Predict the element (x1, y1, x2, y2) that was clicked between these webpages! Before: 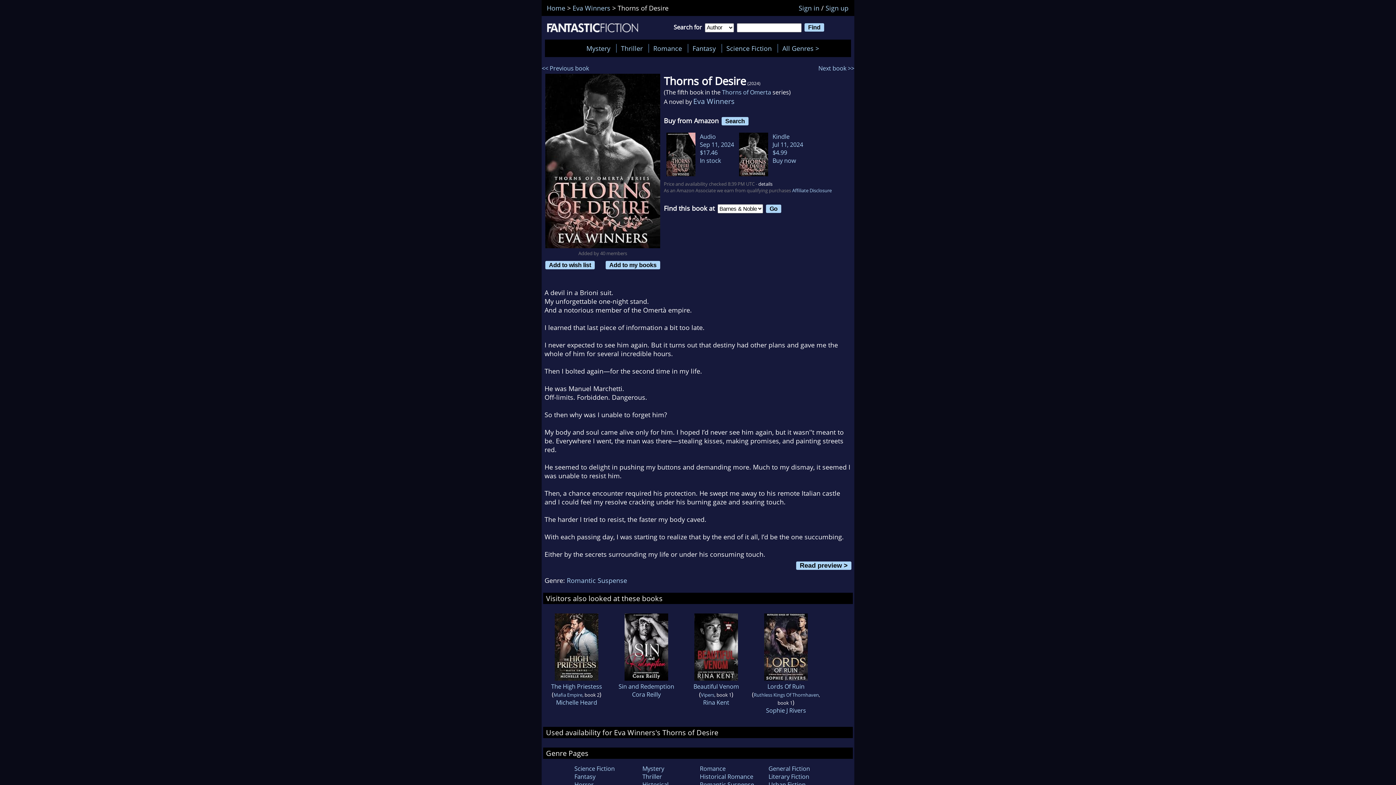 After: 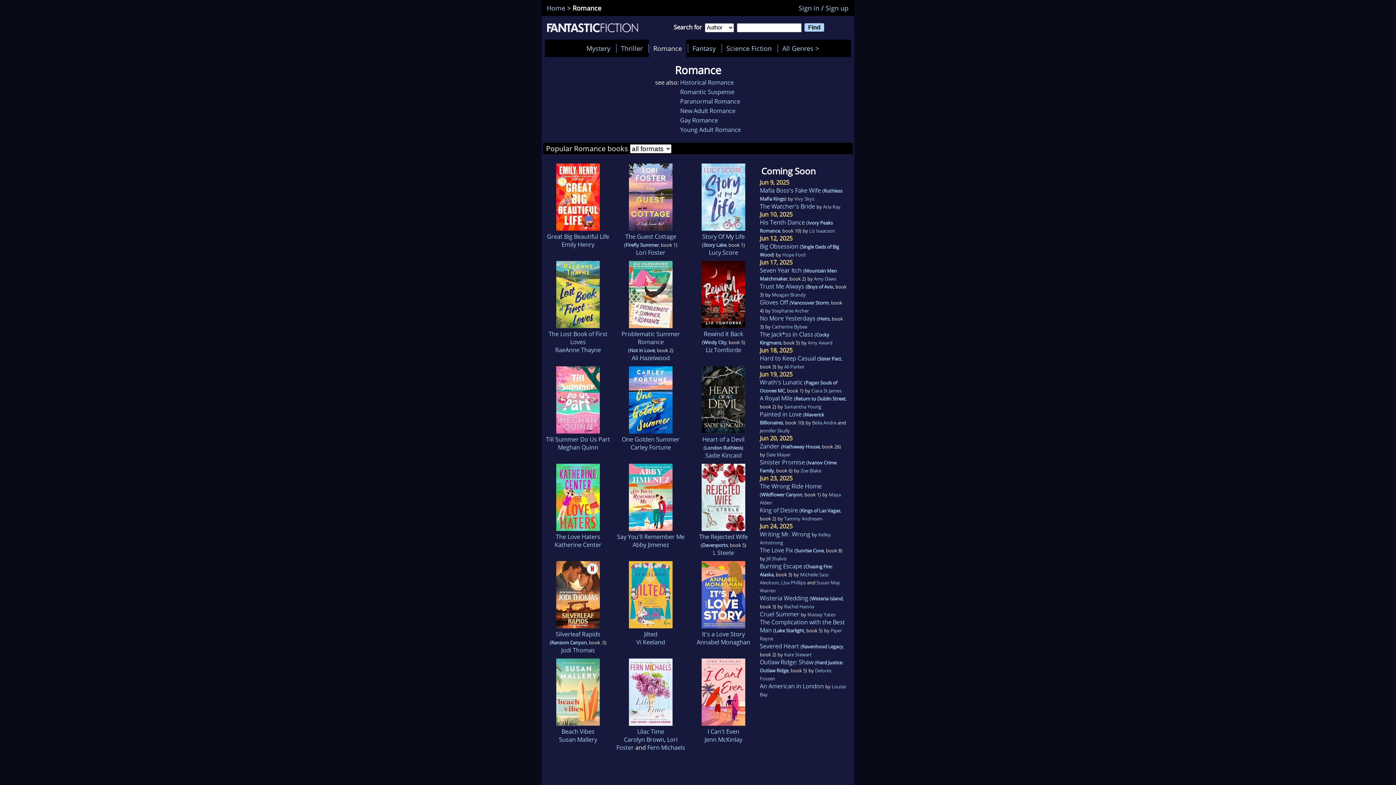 Action: bbox: (700, 764, 725, 772) label: Romance